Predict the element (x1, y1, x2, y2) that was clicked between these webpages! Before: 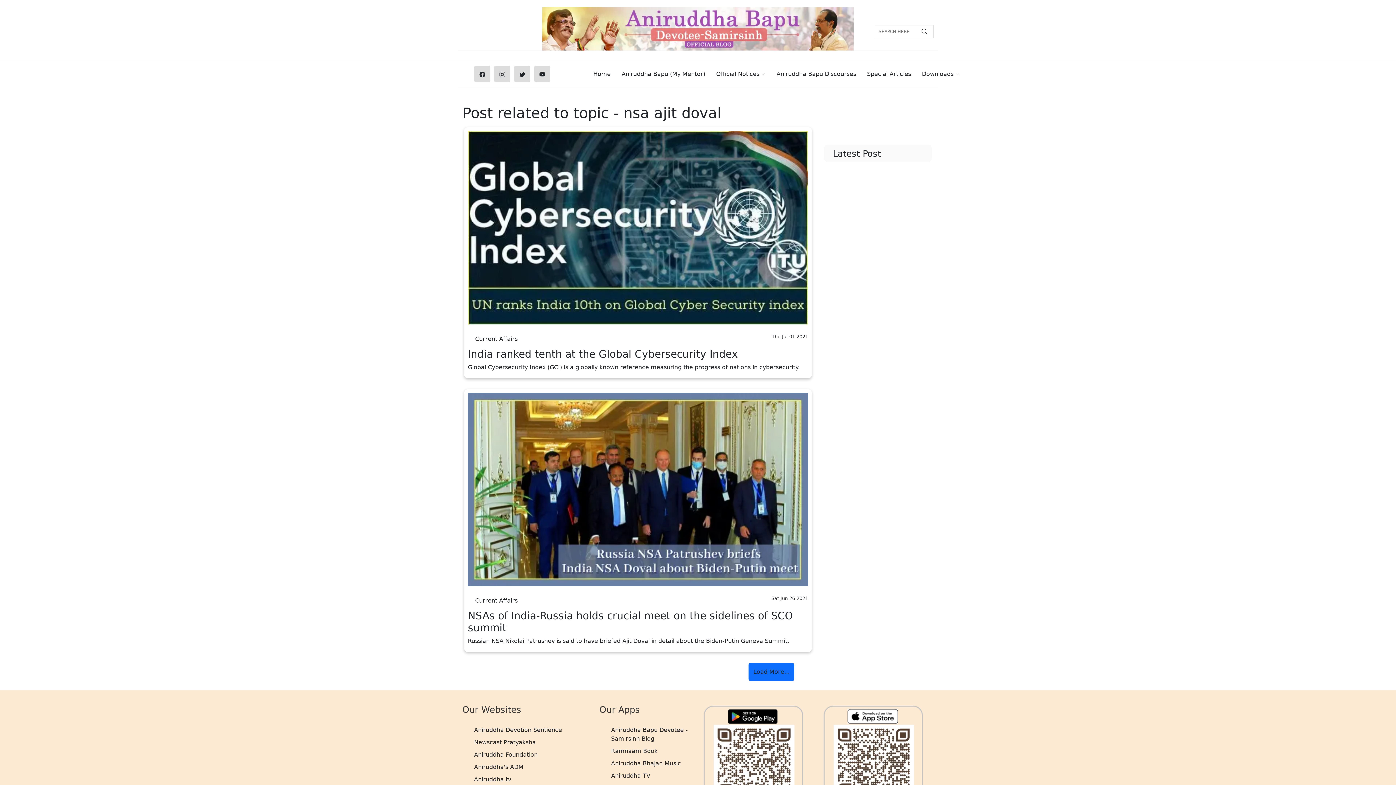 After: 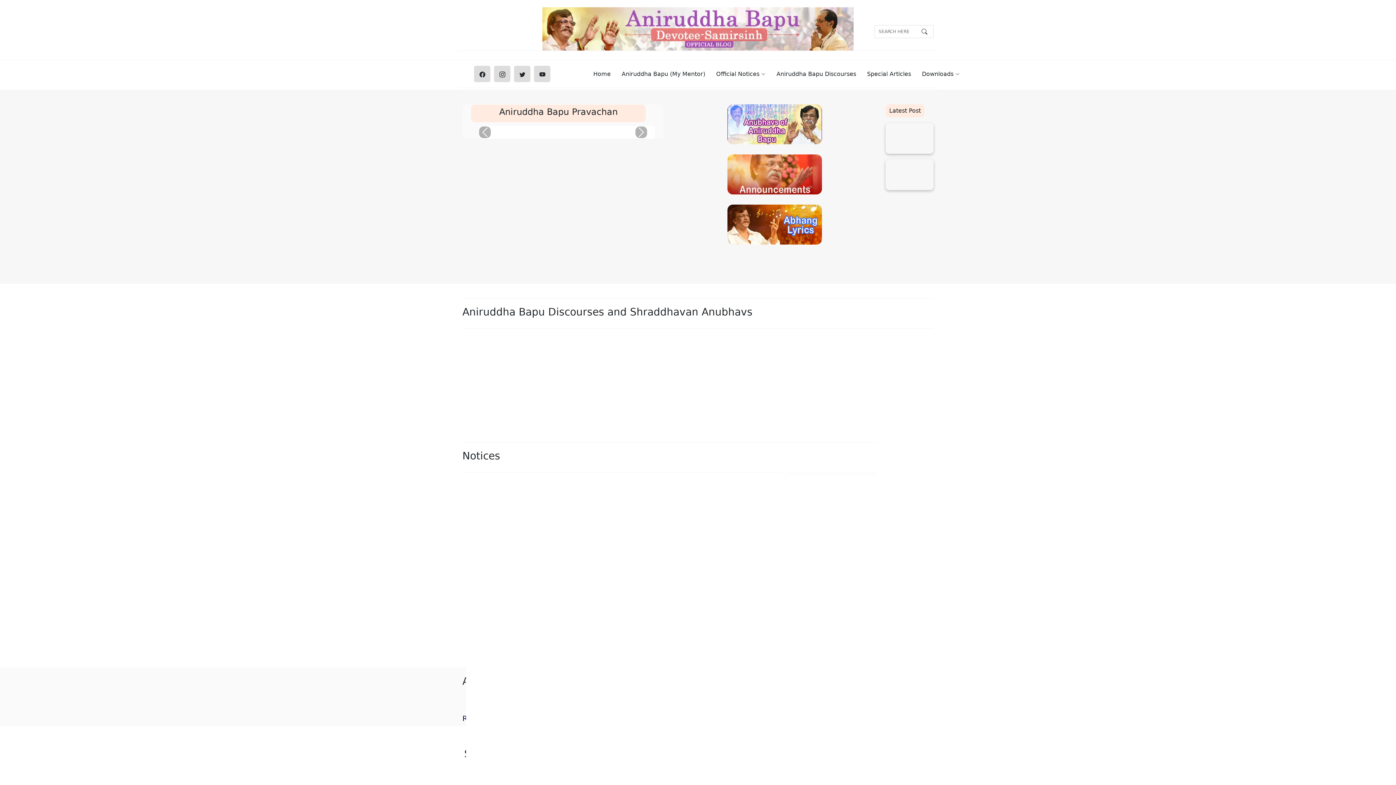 Action: label: Home bbox: (582, 66, 610, 82)